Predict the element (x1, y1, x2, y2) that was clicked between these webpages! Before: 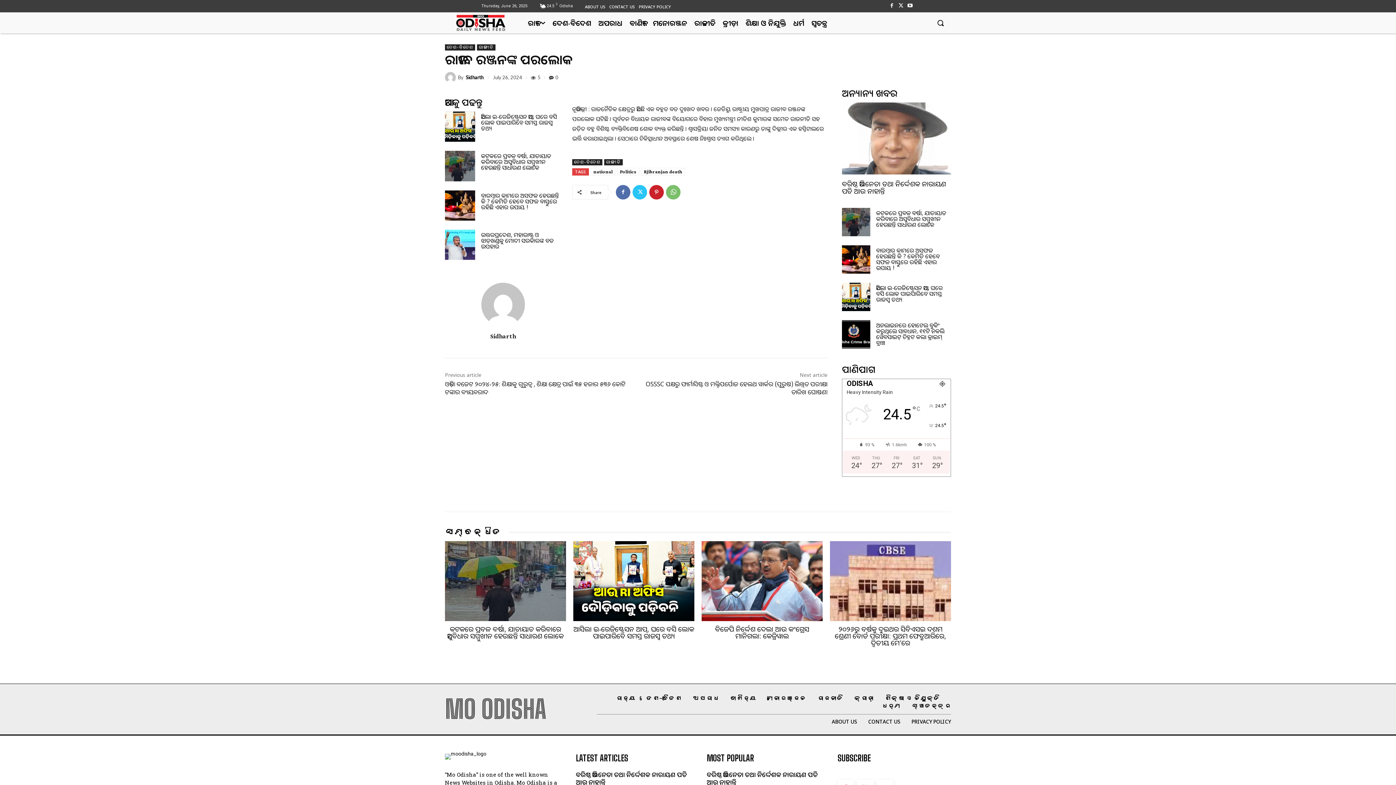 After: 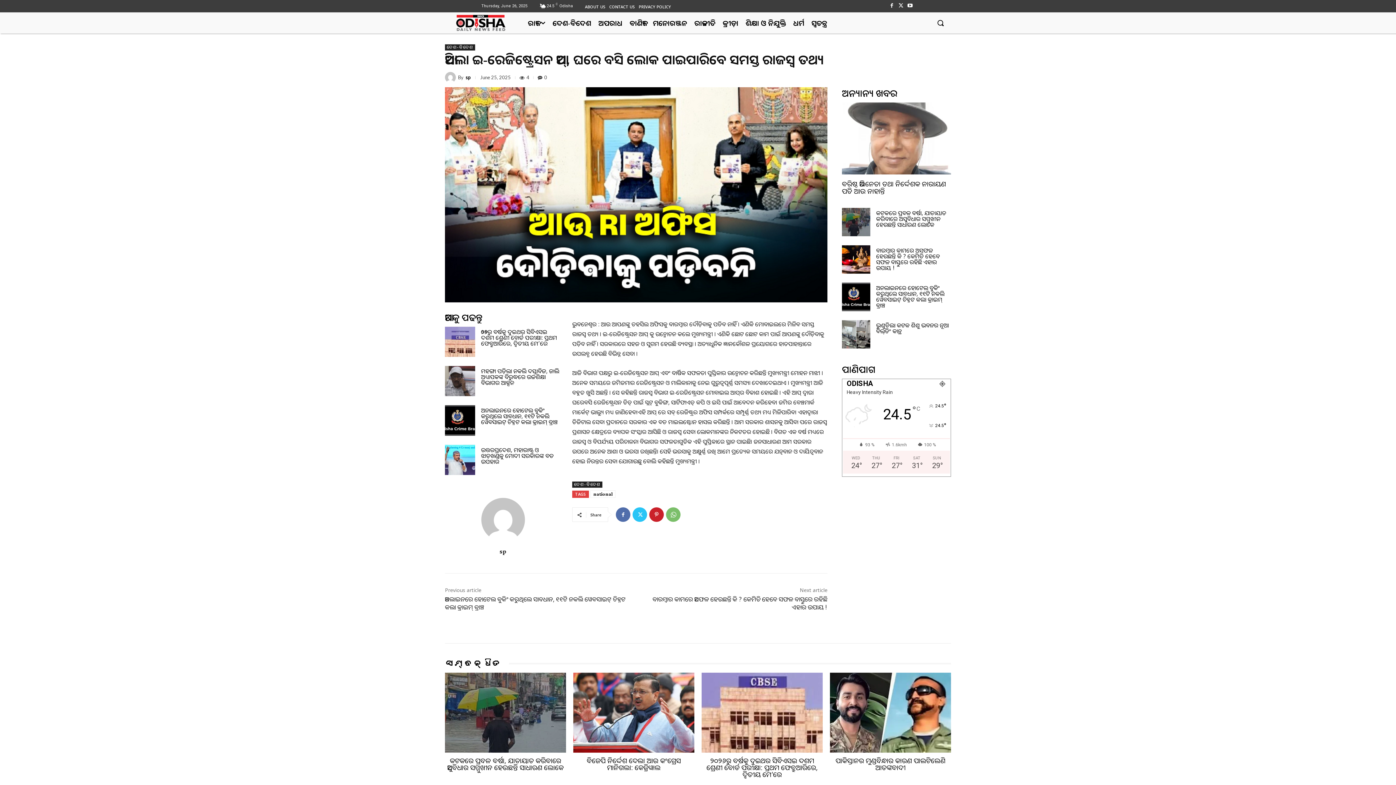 Action: label: ଆସିଲା ଇ-ରେଜିଷ୍ଟ୍ରେସନ ଆପ୍‌, ଘରେ ବସି ଲୋକ ପାଇପାରିବେ ସମସ୍ତ ରାଜସ୍ବ ତଥ୍ୟ bbox: (481, 112, 557, 132)